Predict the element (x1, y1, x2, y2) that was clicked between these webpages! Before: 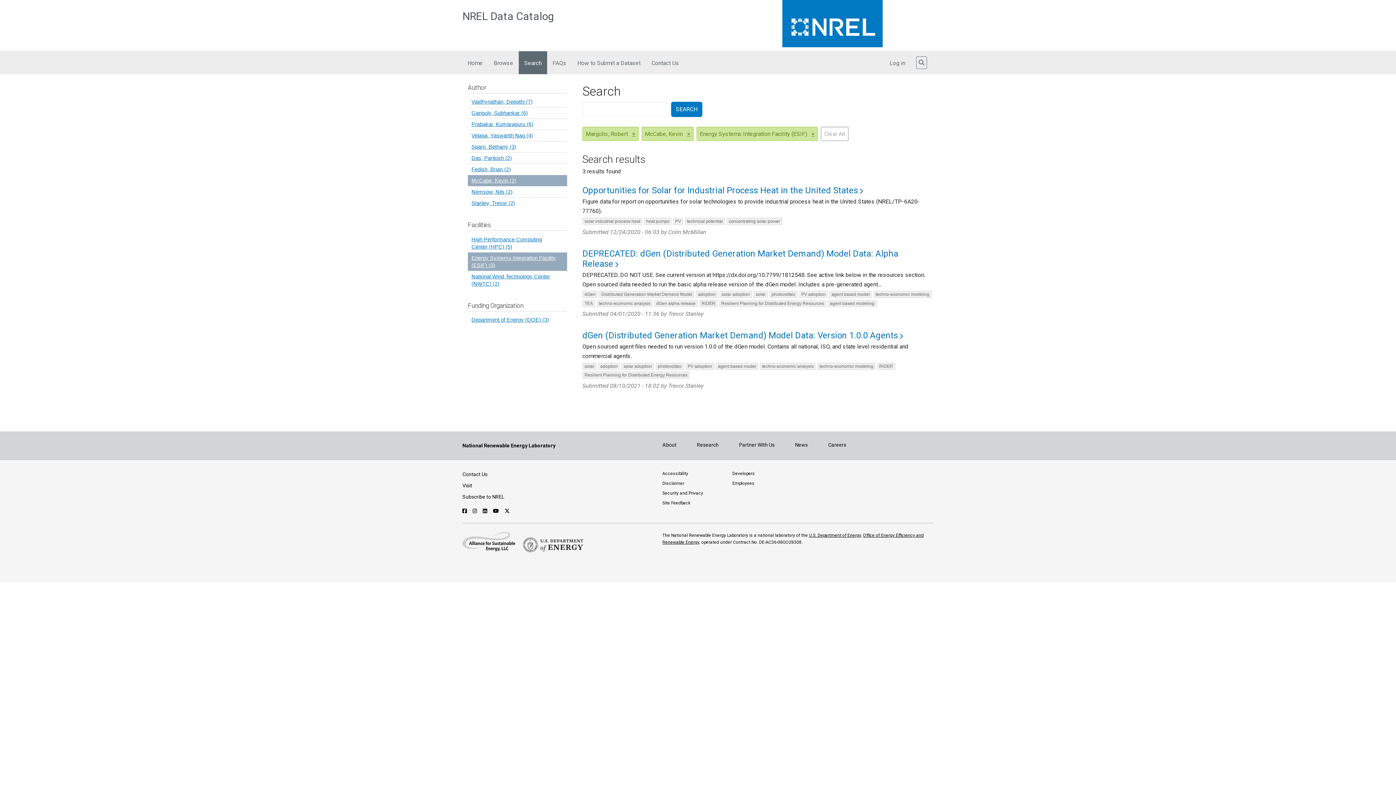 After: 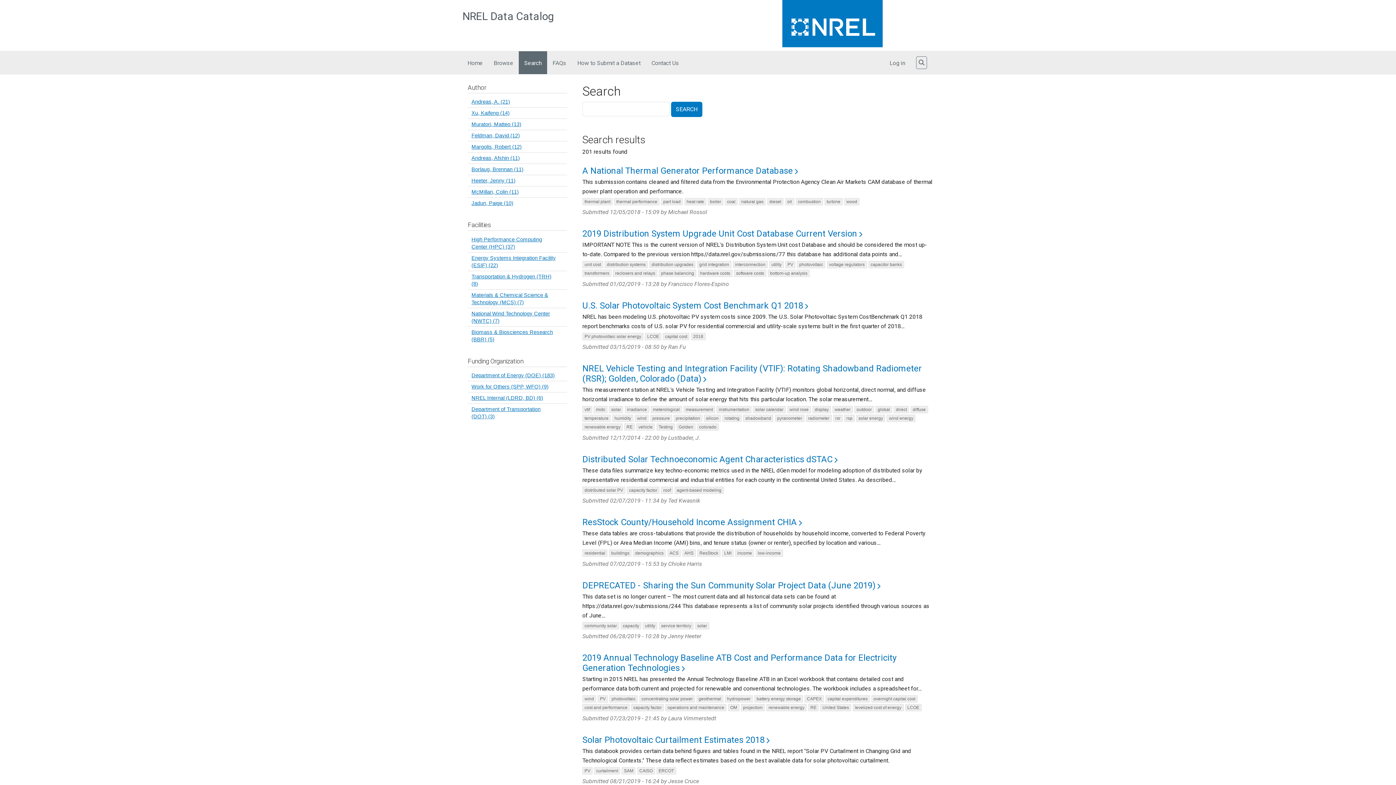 Action: label: × bbox: (687, 129, 690, 138)